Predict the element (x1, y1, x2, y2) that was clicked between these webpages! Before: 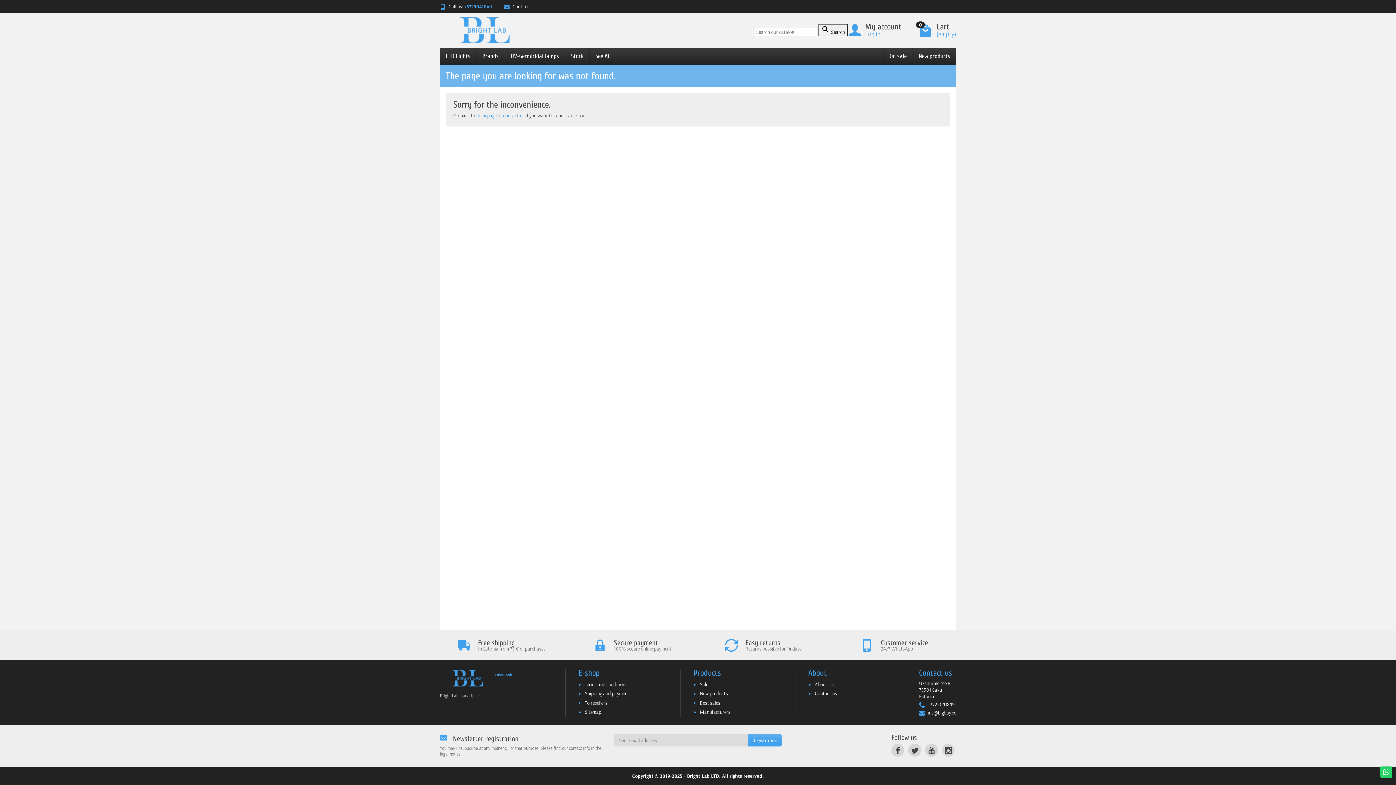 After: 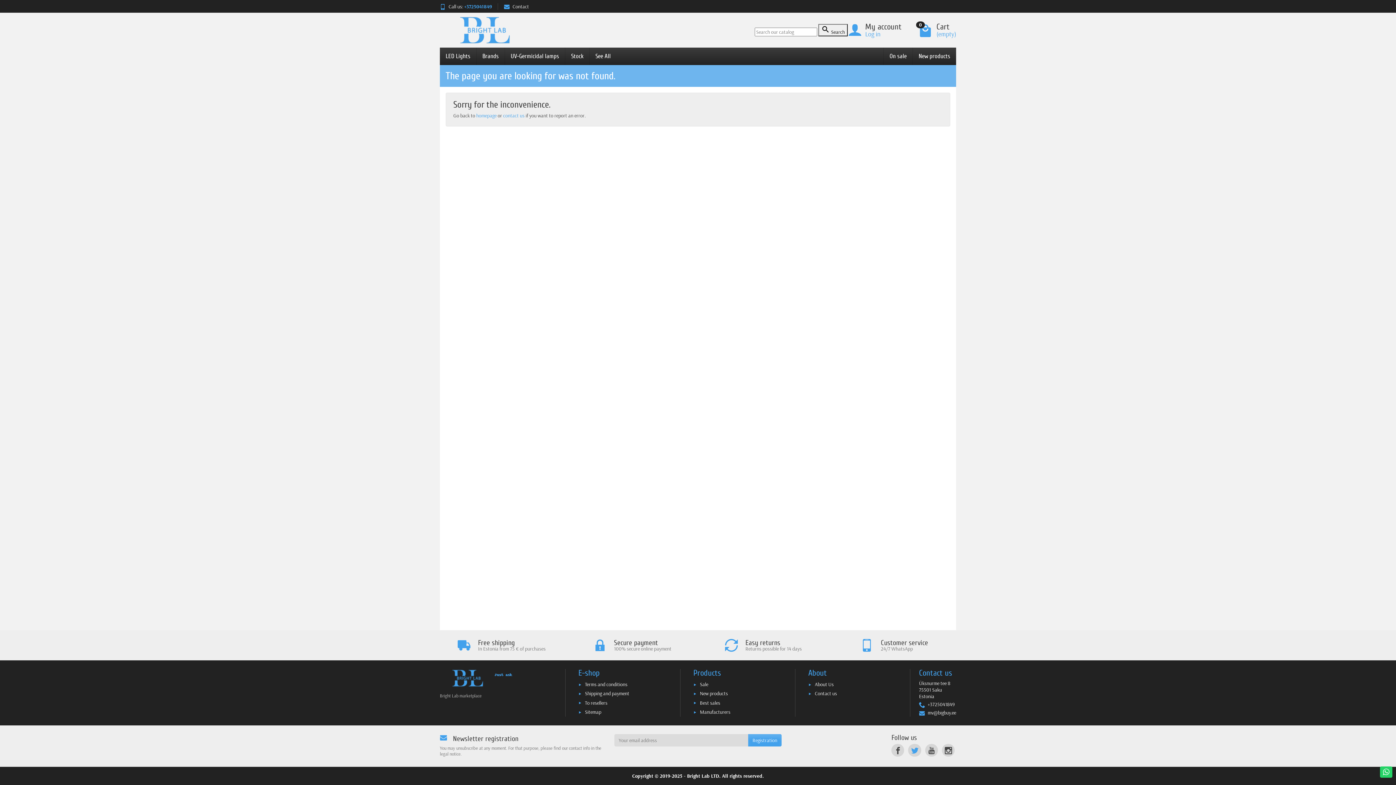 Action: label: Twitter bbox: (908, 744, 921, 757)